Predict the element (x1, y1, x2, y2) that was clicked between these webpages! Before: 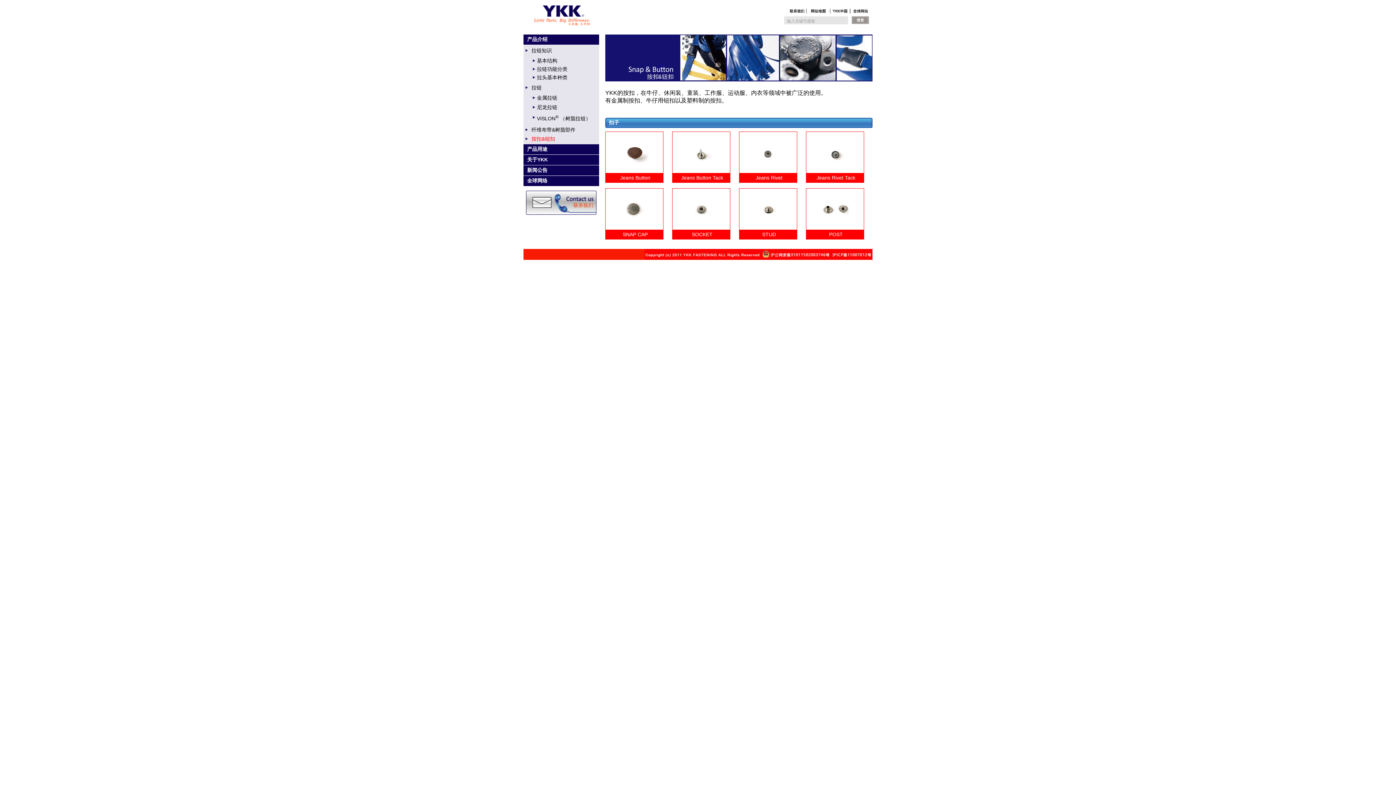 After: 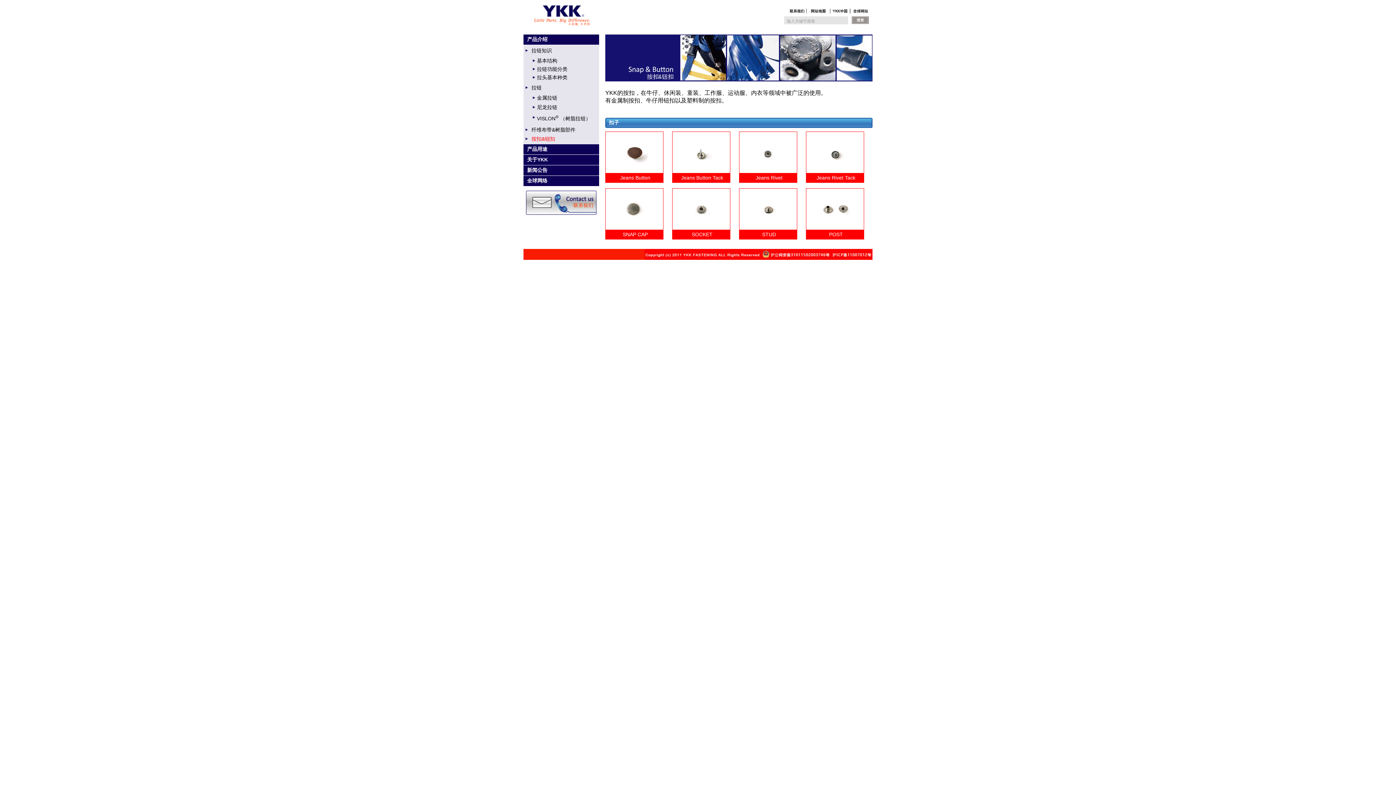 Action: label: 按扣&钮扣 bbox: (531, 136, 555, 141)